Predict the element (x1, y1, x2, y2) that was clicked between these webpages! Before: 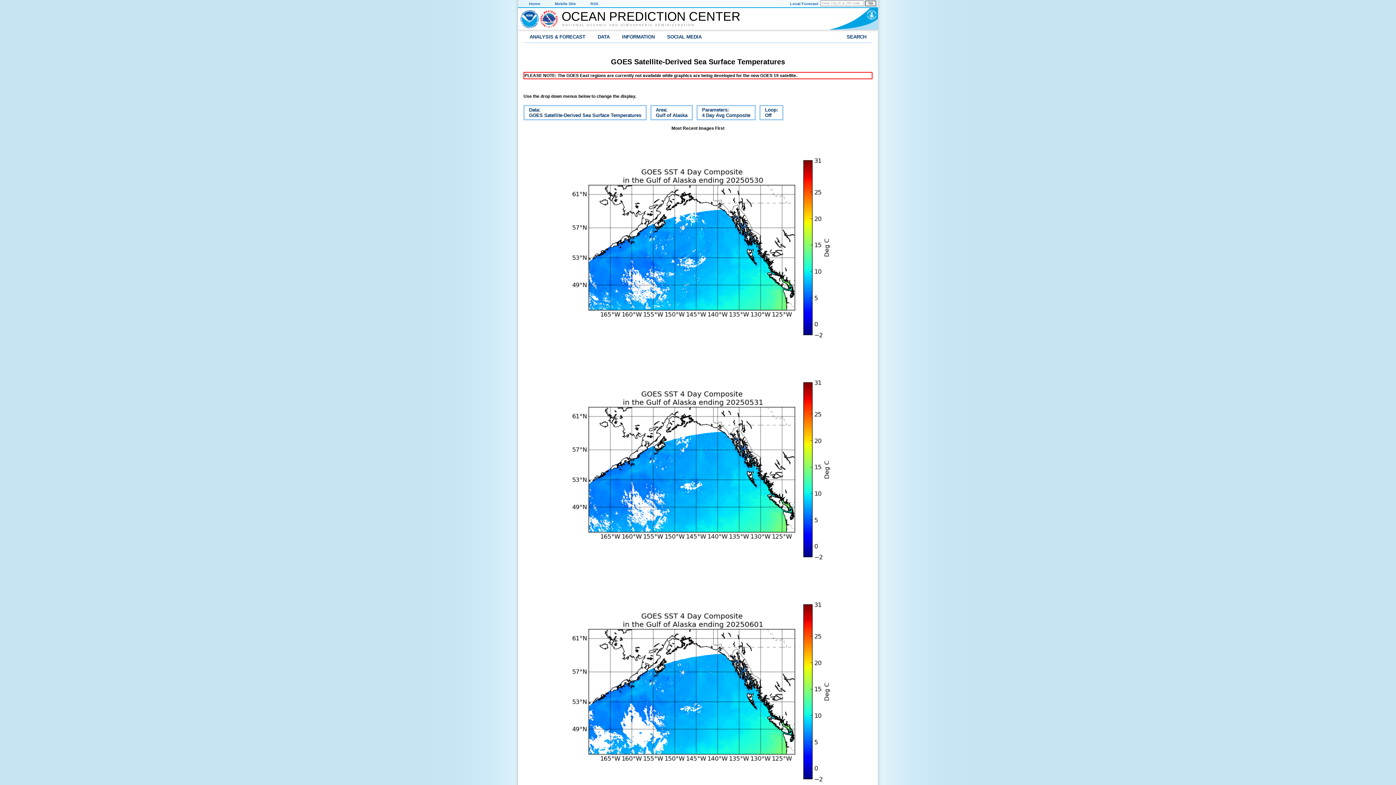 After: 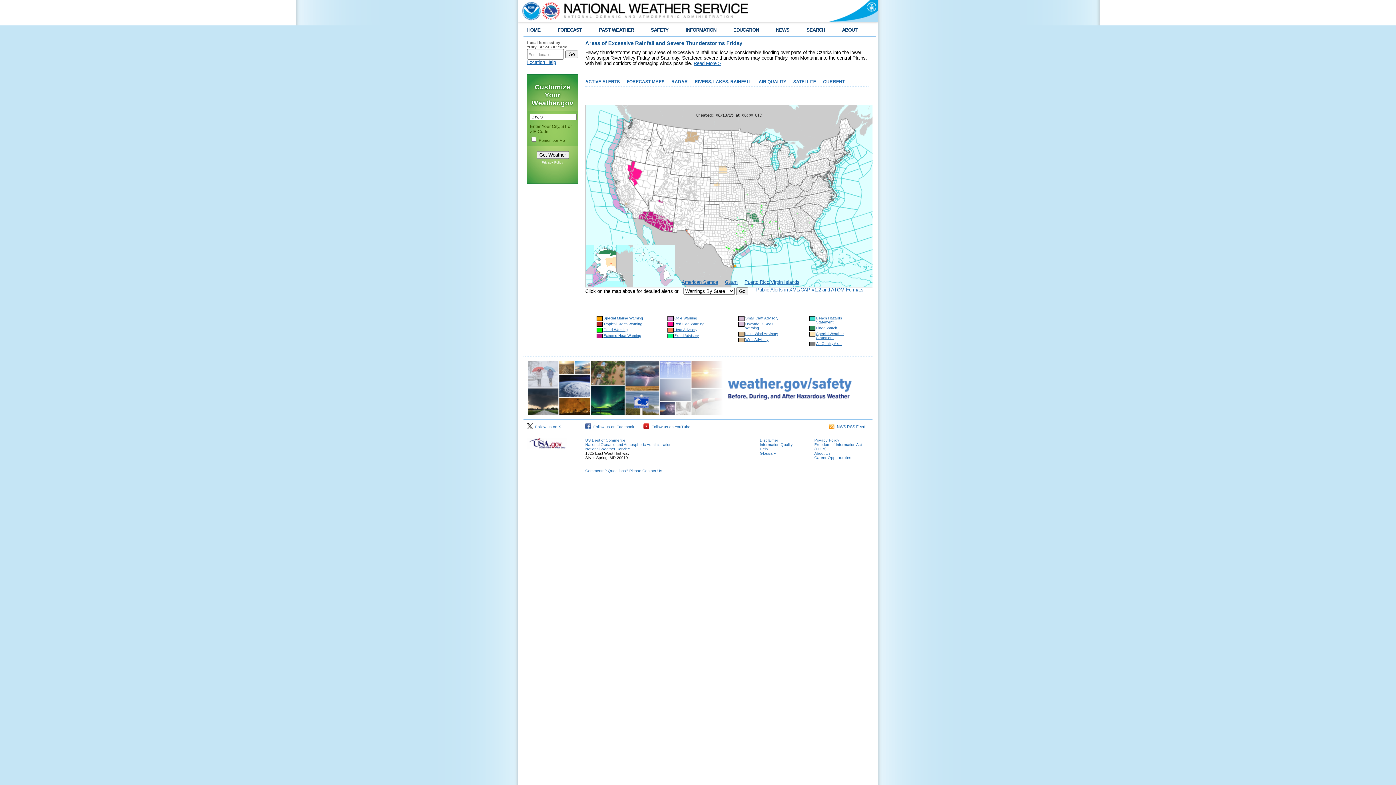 Action: bbox: (790, 1, 818, 5) label: Local Forecast